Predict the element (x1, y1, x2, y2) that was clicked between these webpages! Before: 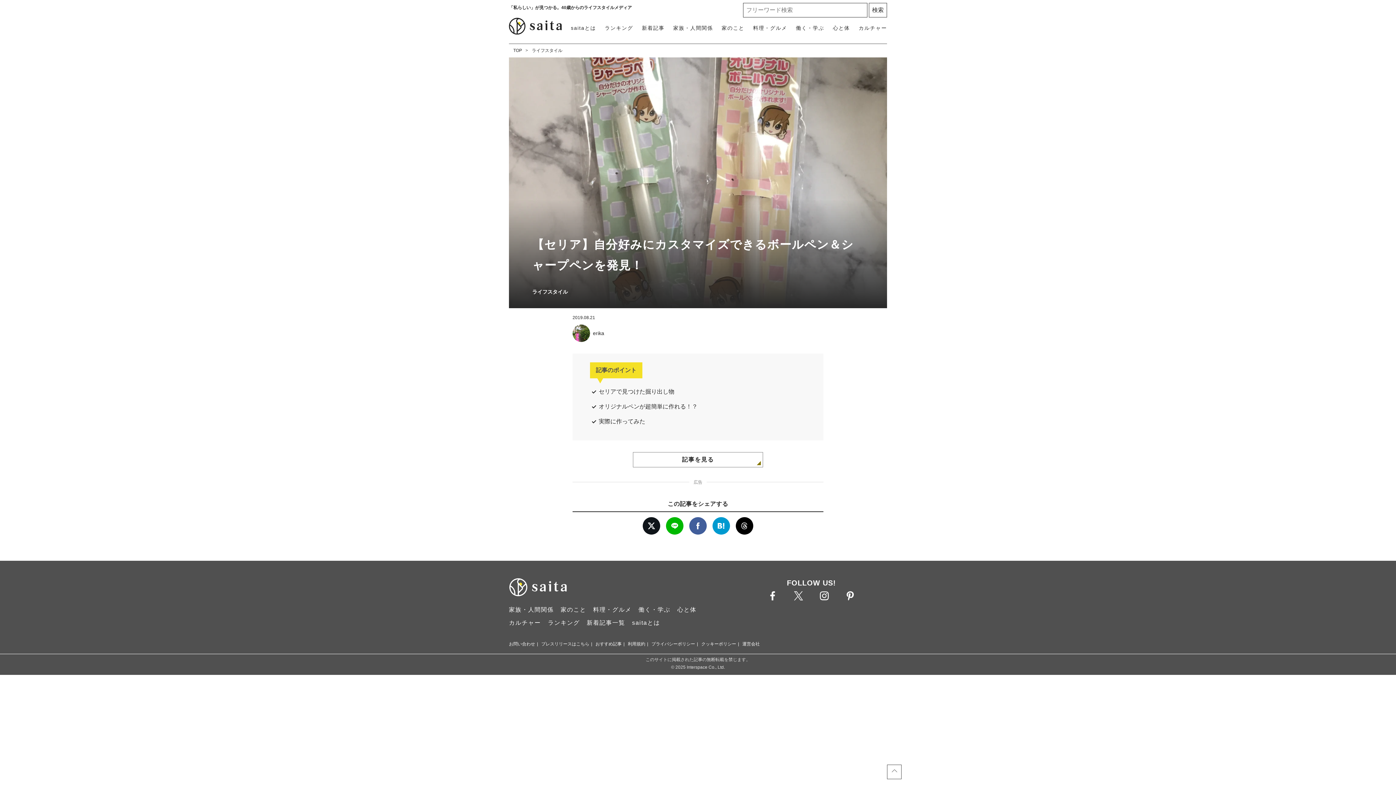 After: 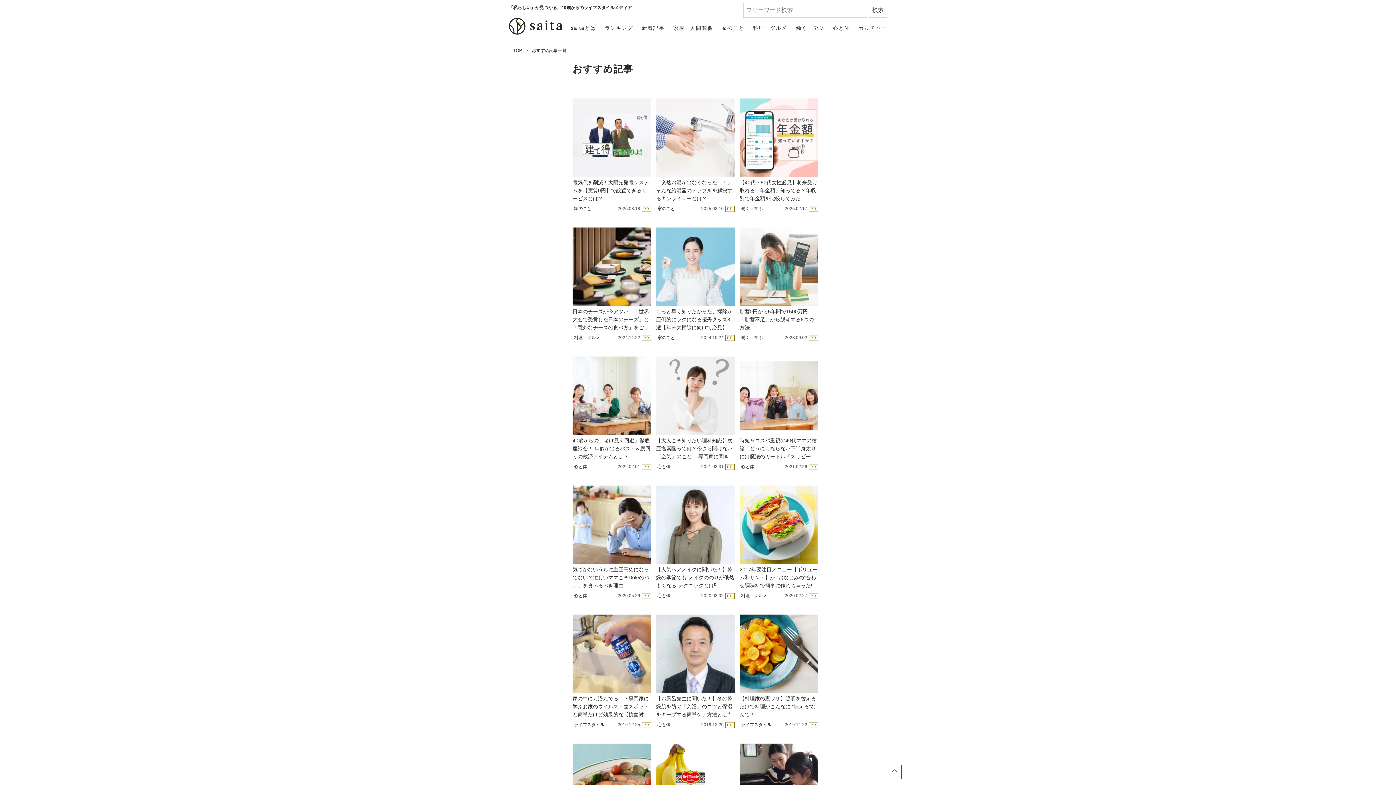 Action: bbox: (595, 641, 621, 647) label: おすすめ記事